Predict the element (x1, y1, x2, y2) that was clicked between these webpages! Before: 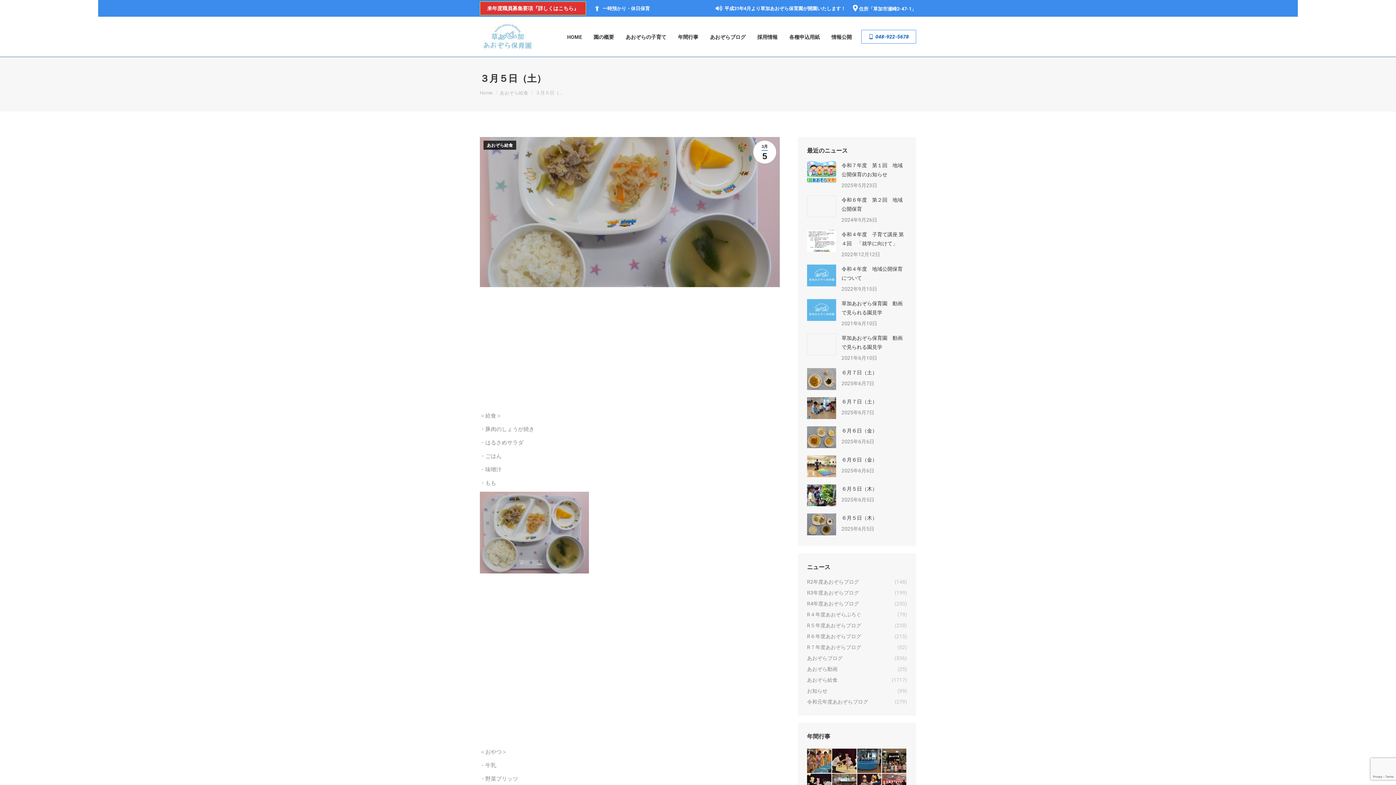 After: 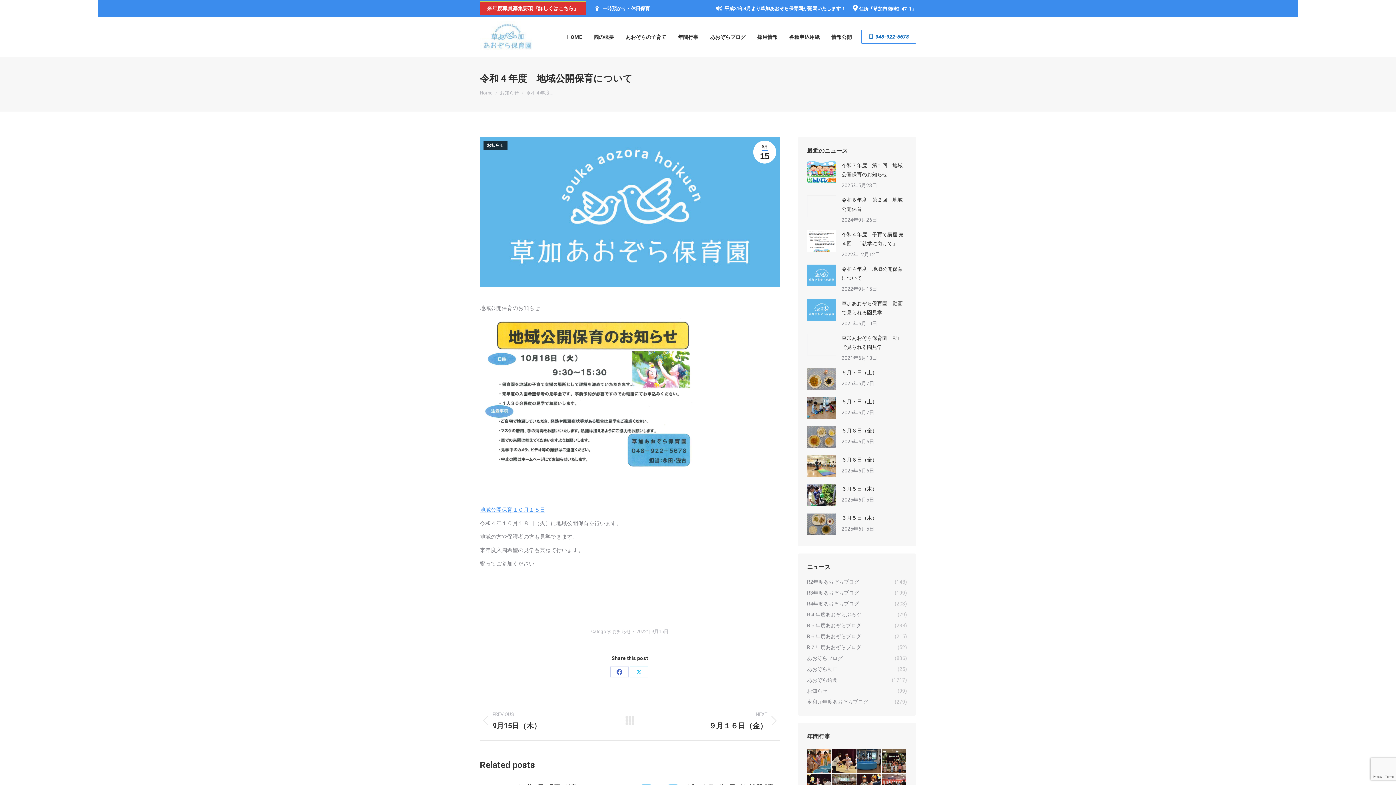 Action: label: Post image bbox: (807, 264, 836, 286)